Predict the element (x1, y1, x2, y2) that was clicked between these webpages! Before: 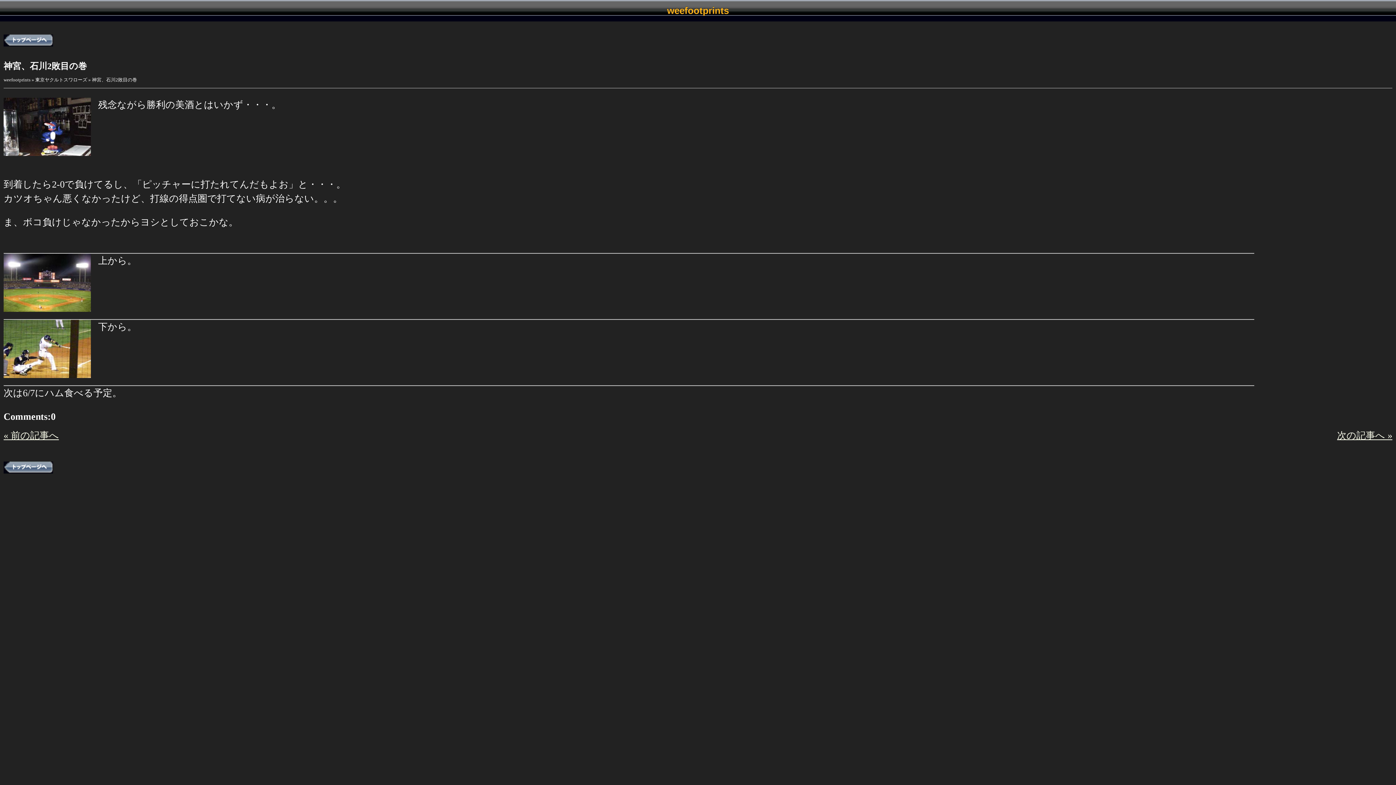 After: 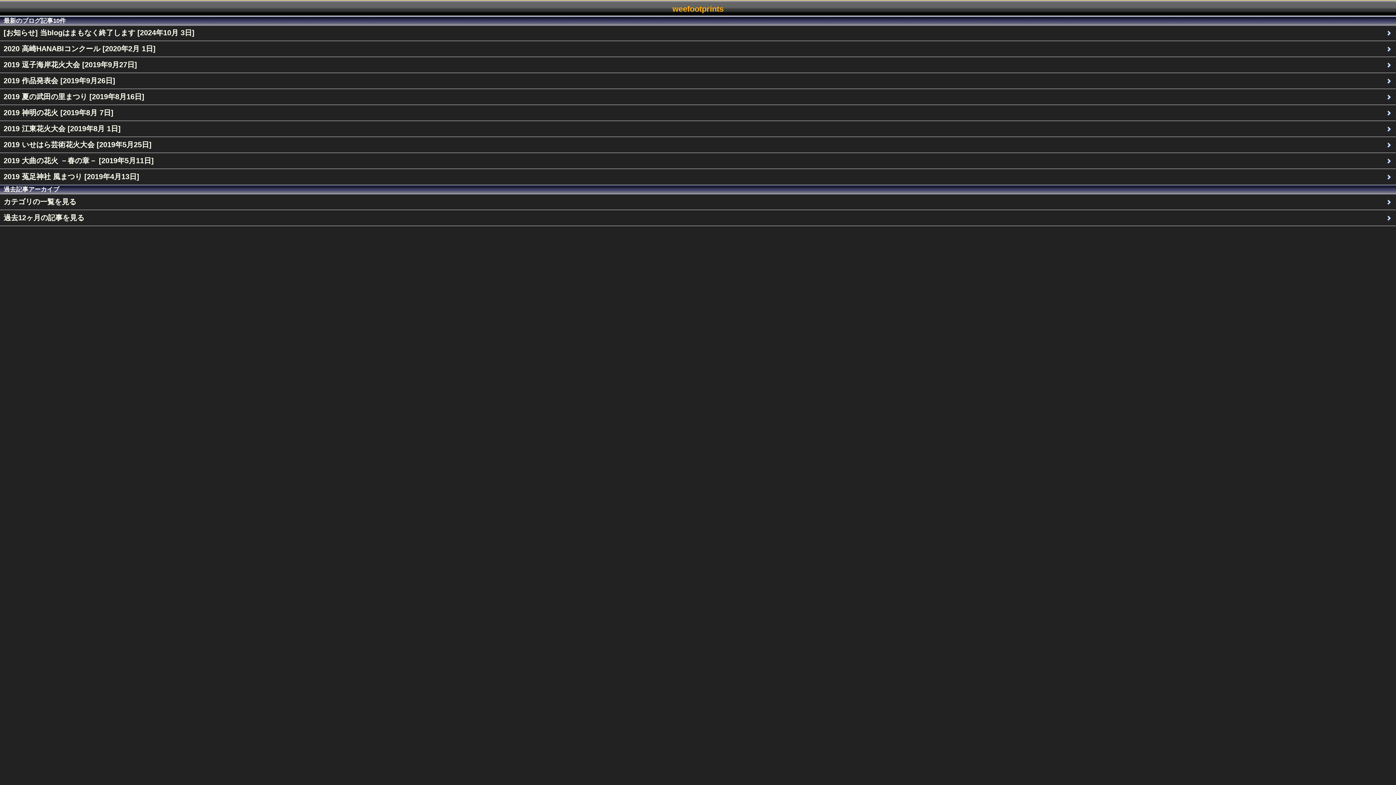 Action: bbox: (3, 463, 53, 474)